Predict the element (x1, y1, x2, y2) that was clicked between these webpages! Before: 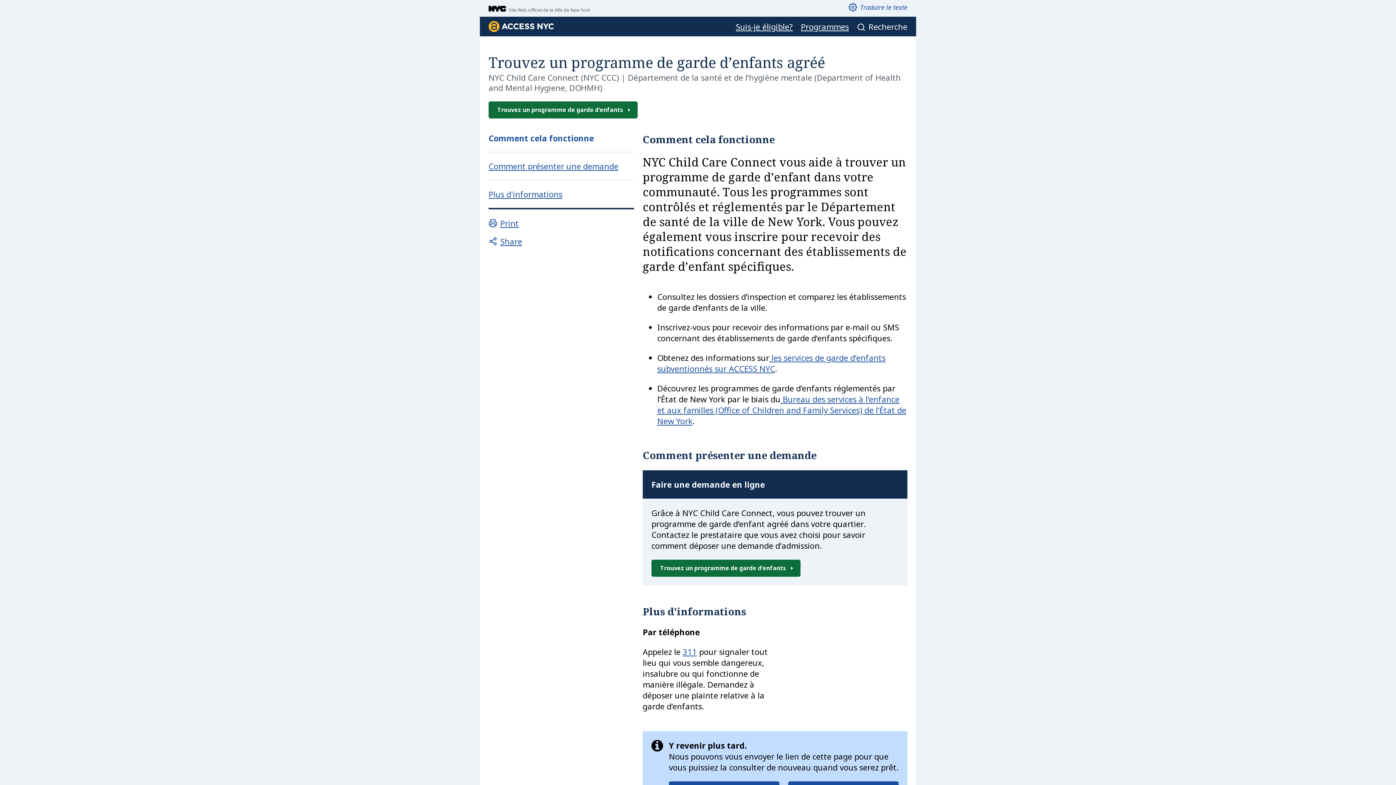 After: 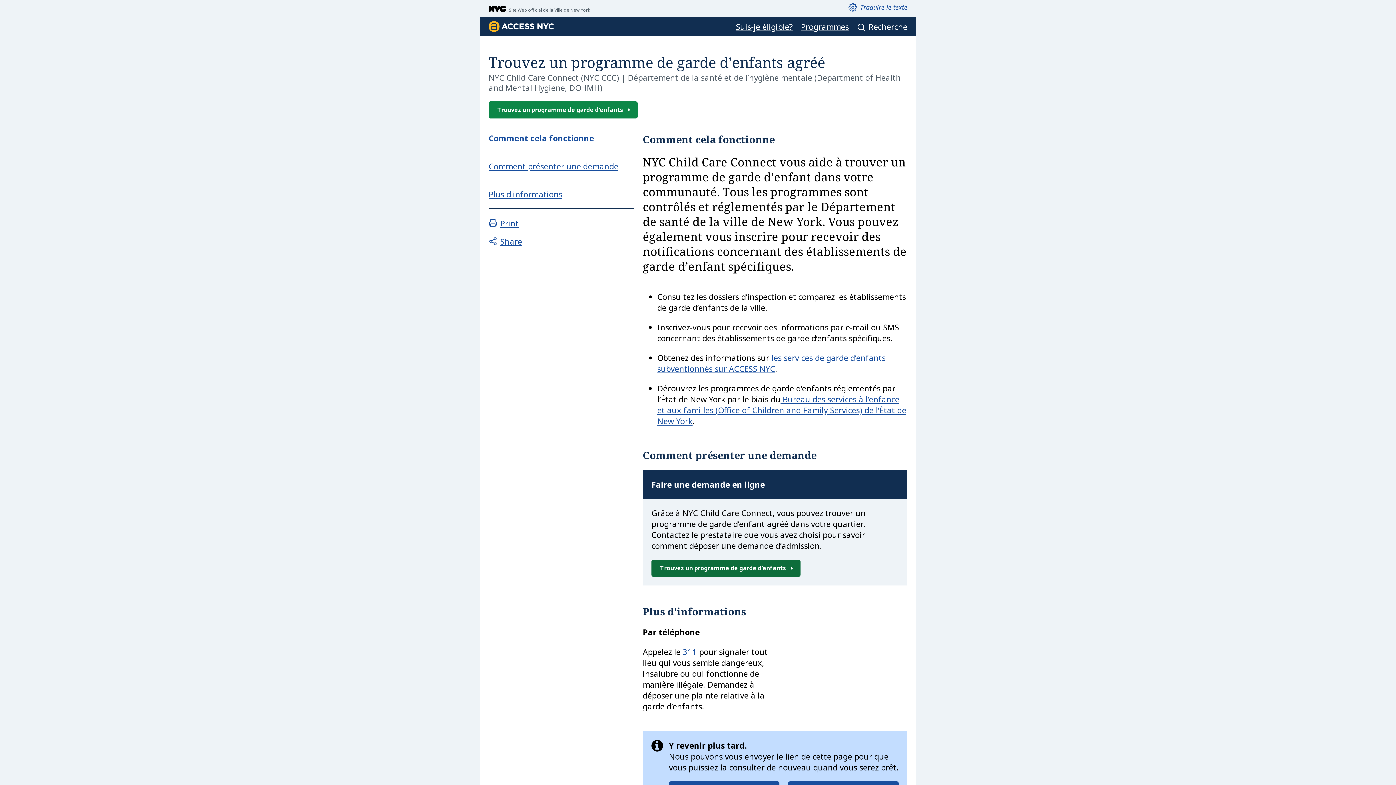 Action: label: Trouvez un programme de garde d’enfants bbox: (488, 101, 637, 118)